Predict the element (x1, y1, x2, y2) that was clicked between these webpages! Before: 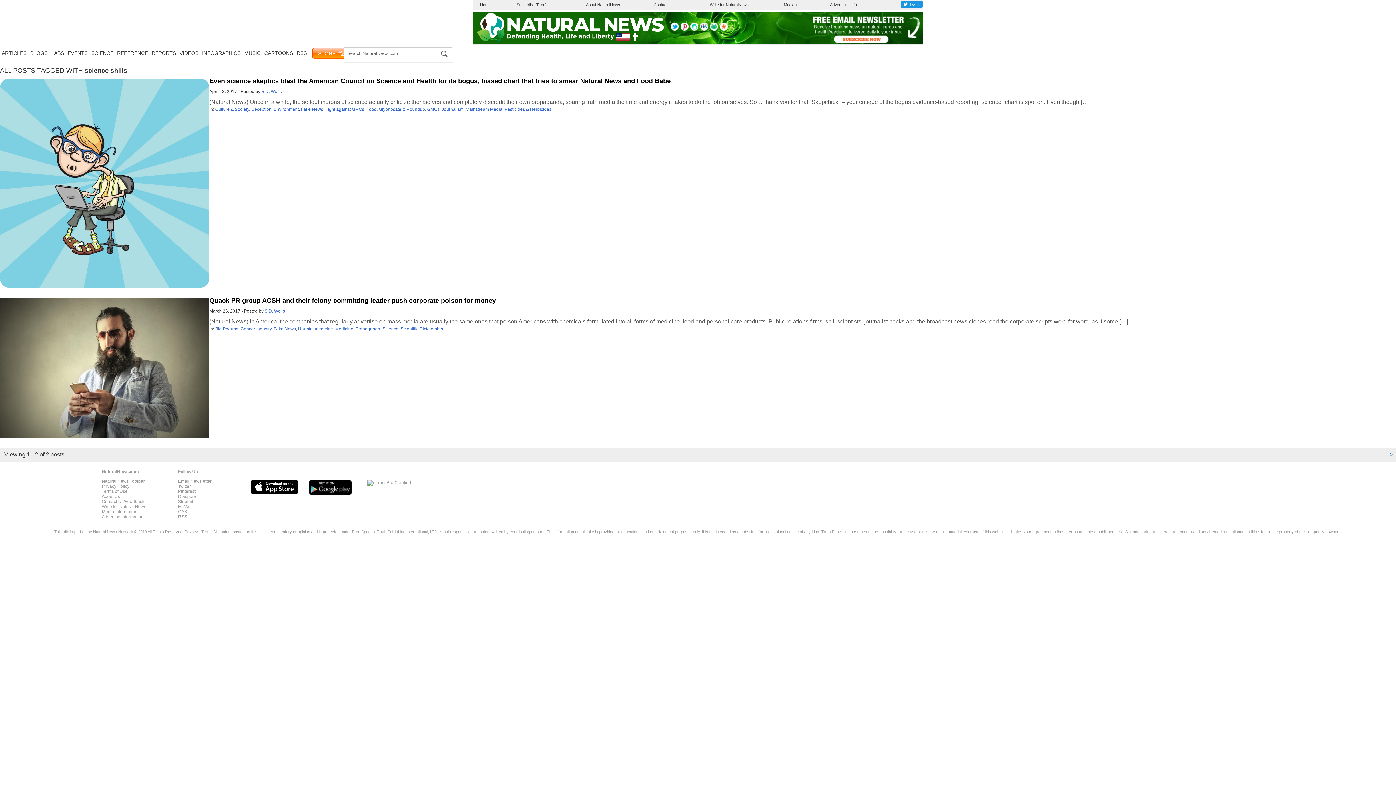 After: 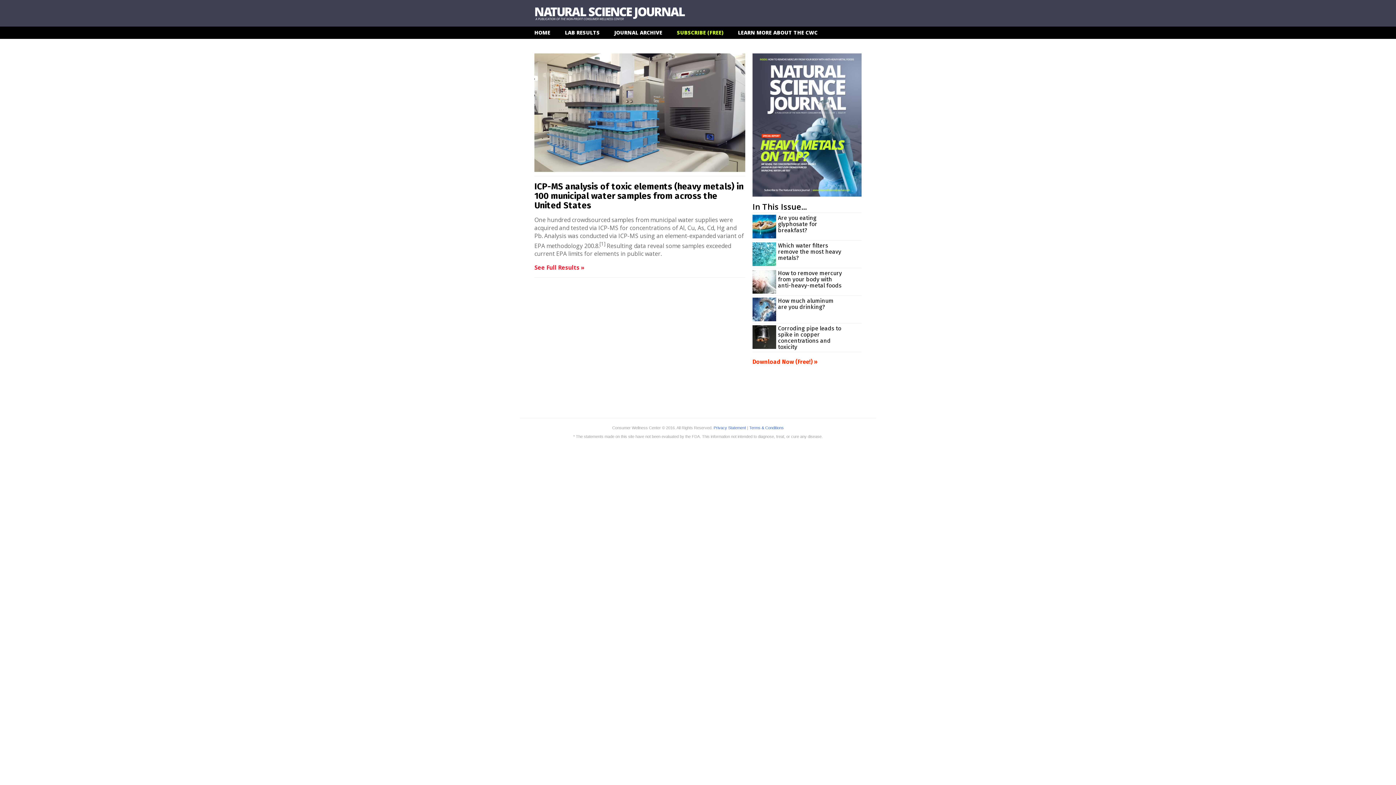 Action: bbox: (51, 50, 64, 56) label: LABS